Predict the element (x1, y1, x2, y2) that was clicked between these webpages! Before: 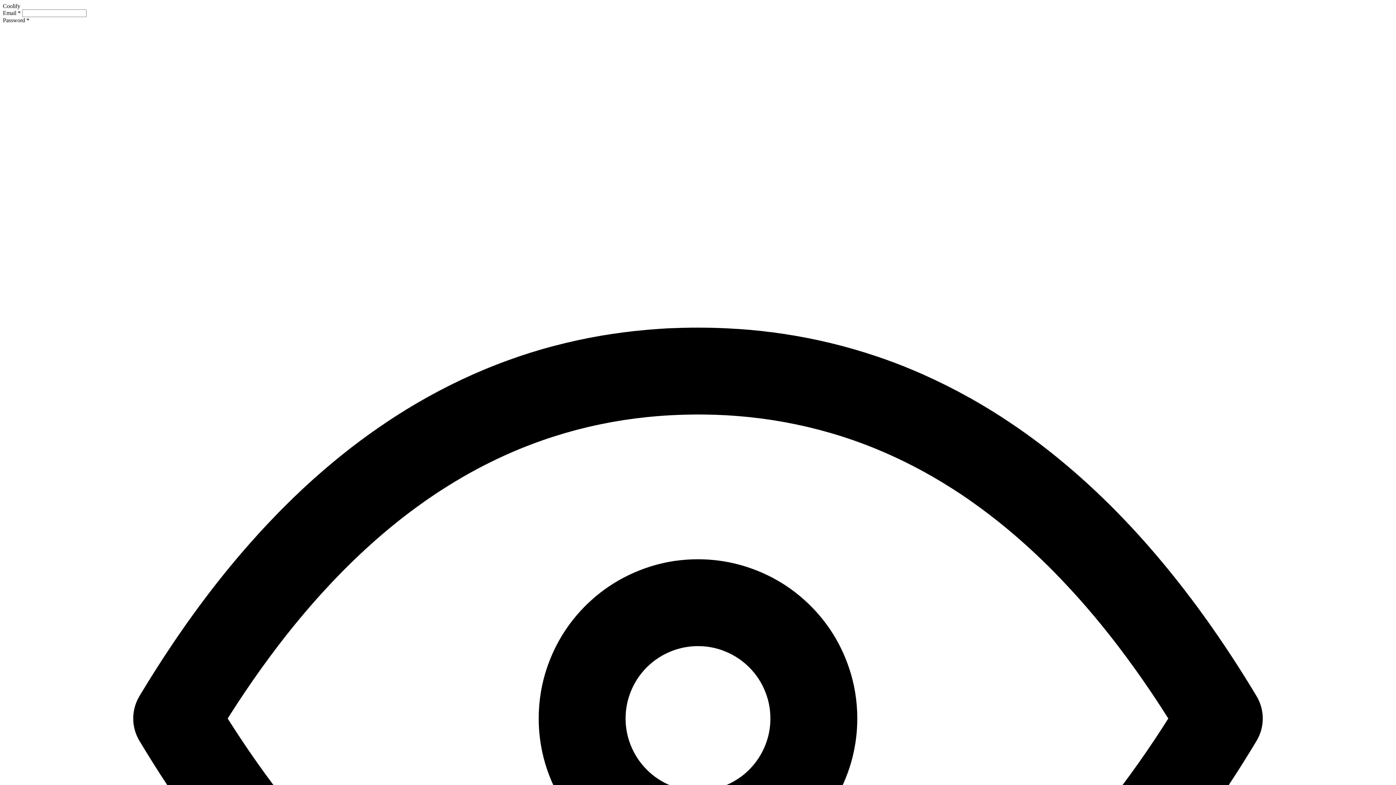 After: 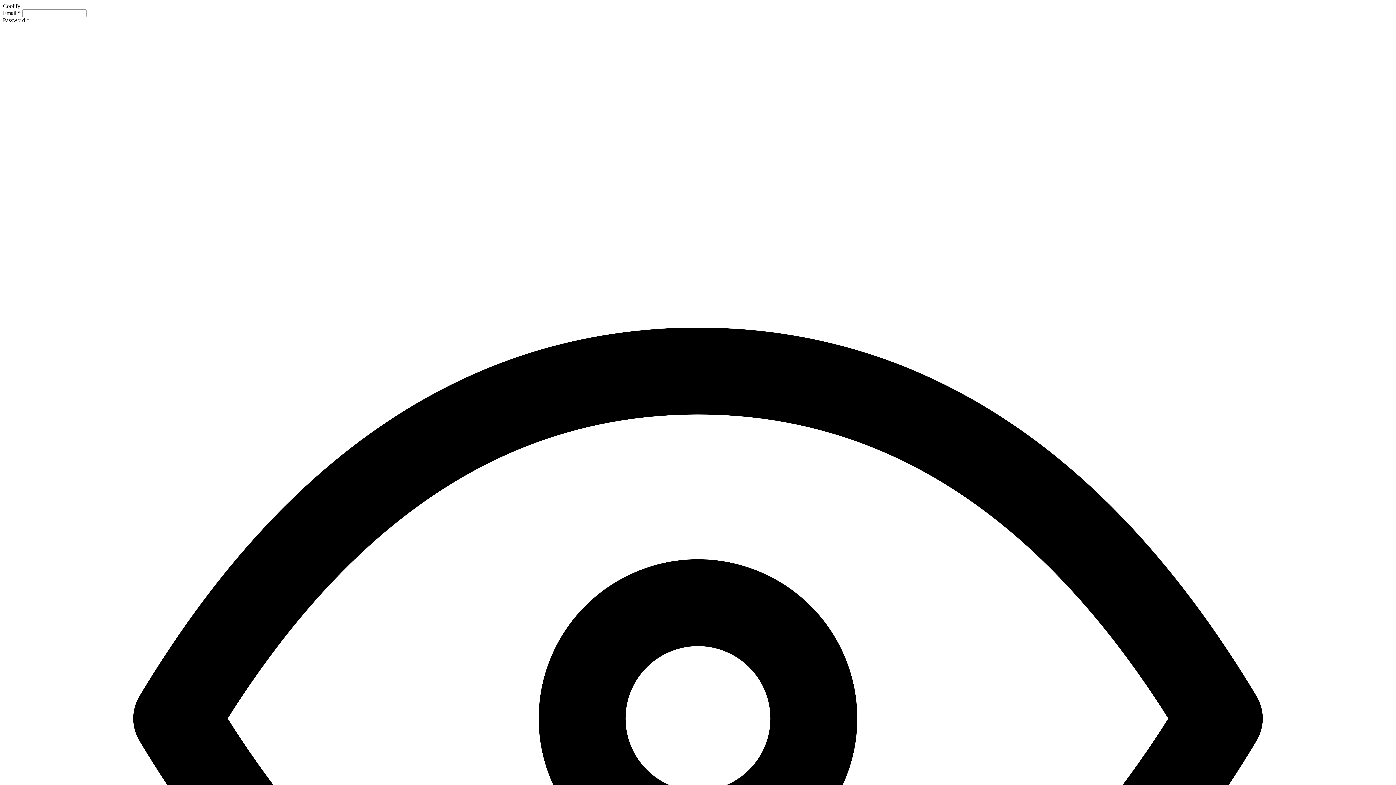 Action: bbox: (2, 2, 20, 9) label: Coolify